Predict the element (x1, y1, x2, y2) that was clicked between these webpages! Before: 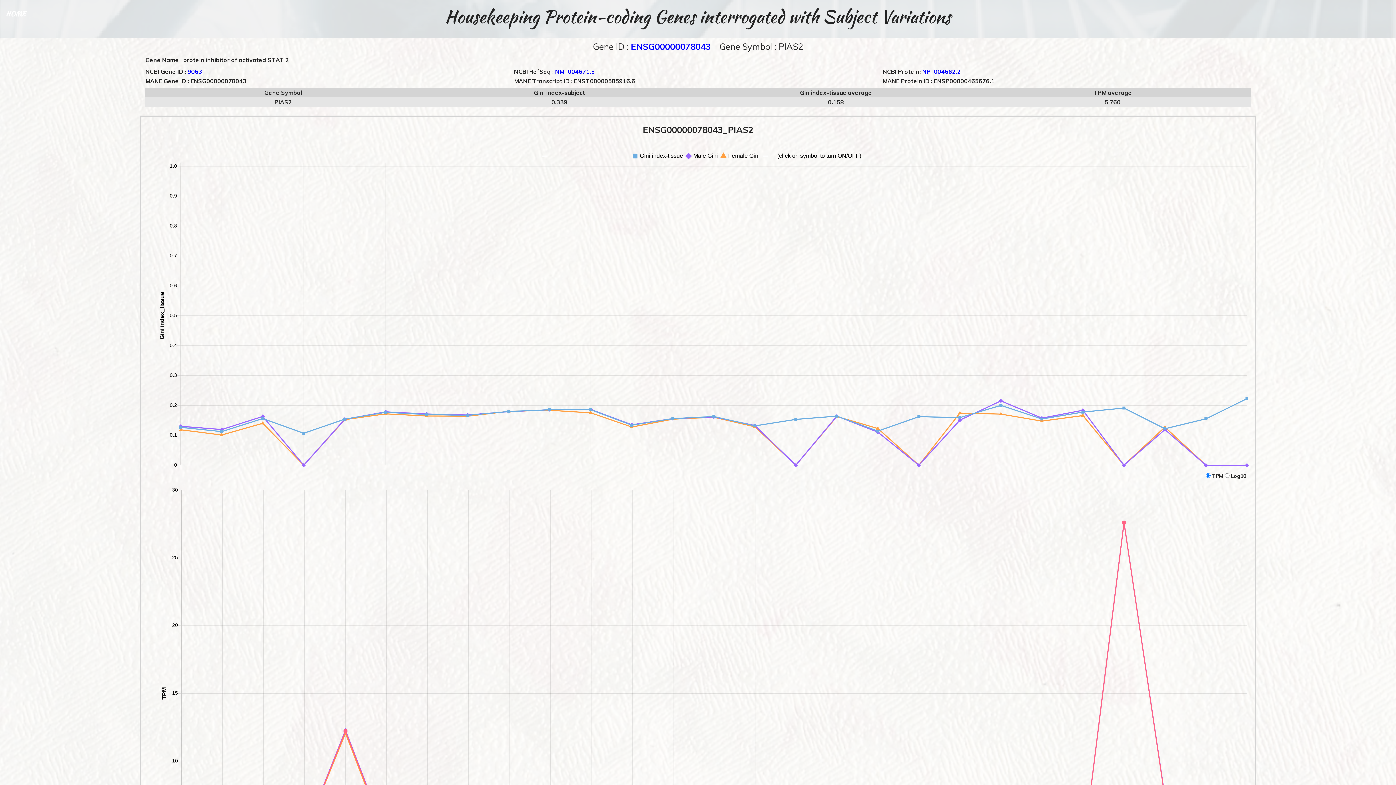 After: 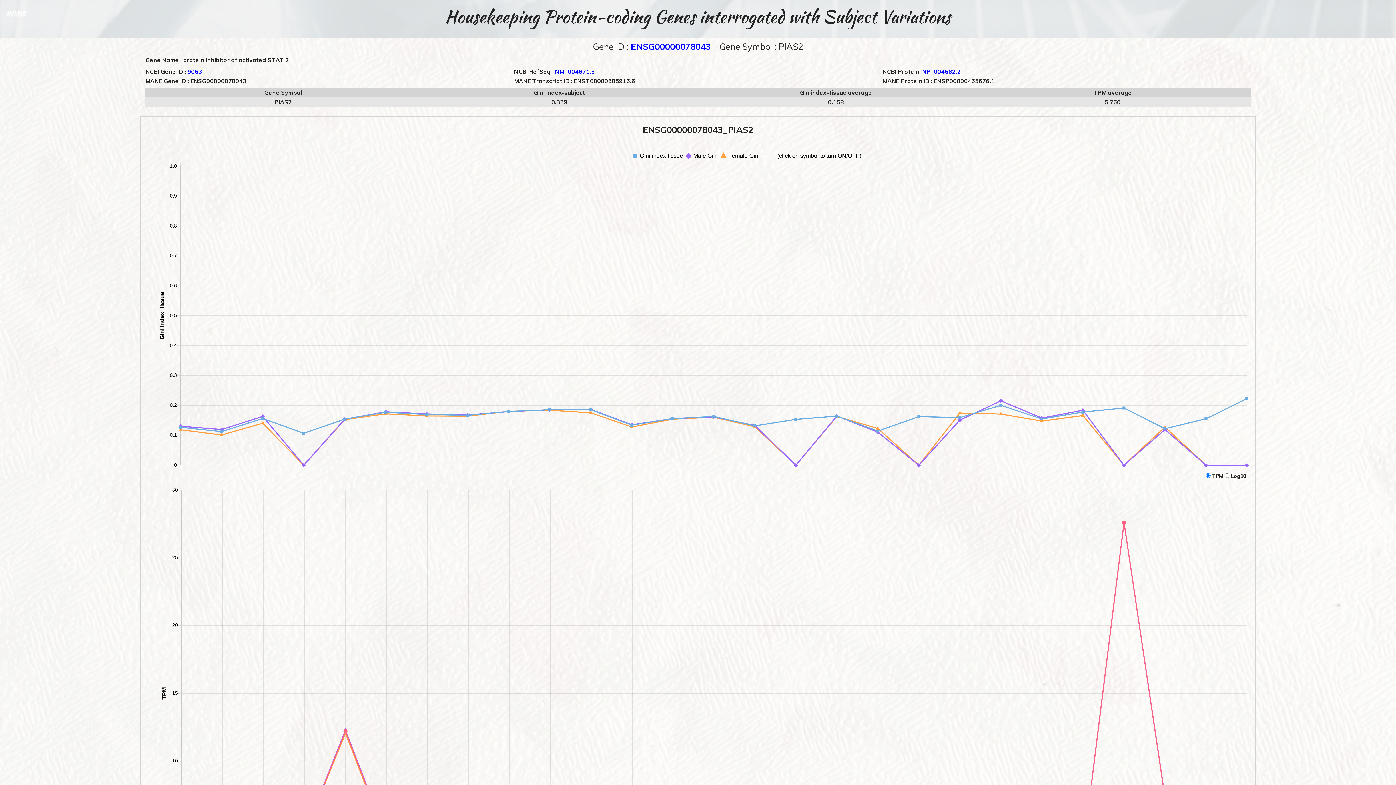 Action: label: ENSG00000078043 bbox: (630, 41, 710, 52)